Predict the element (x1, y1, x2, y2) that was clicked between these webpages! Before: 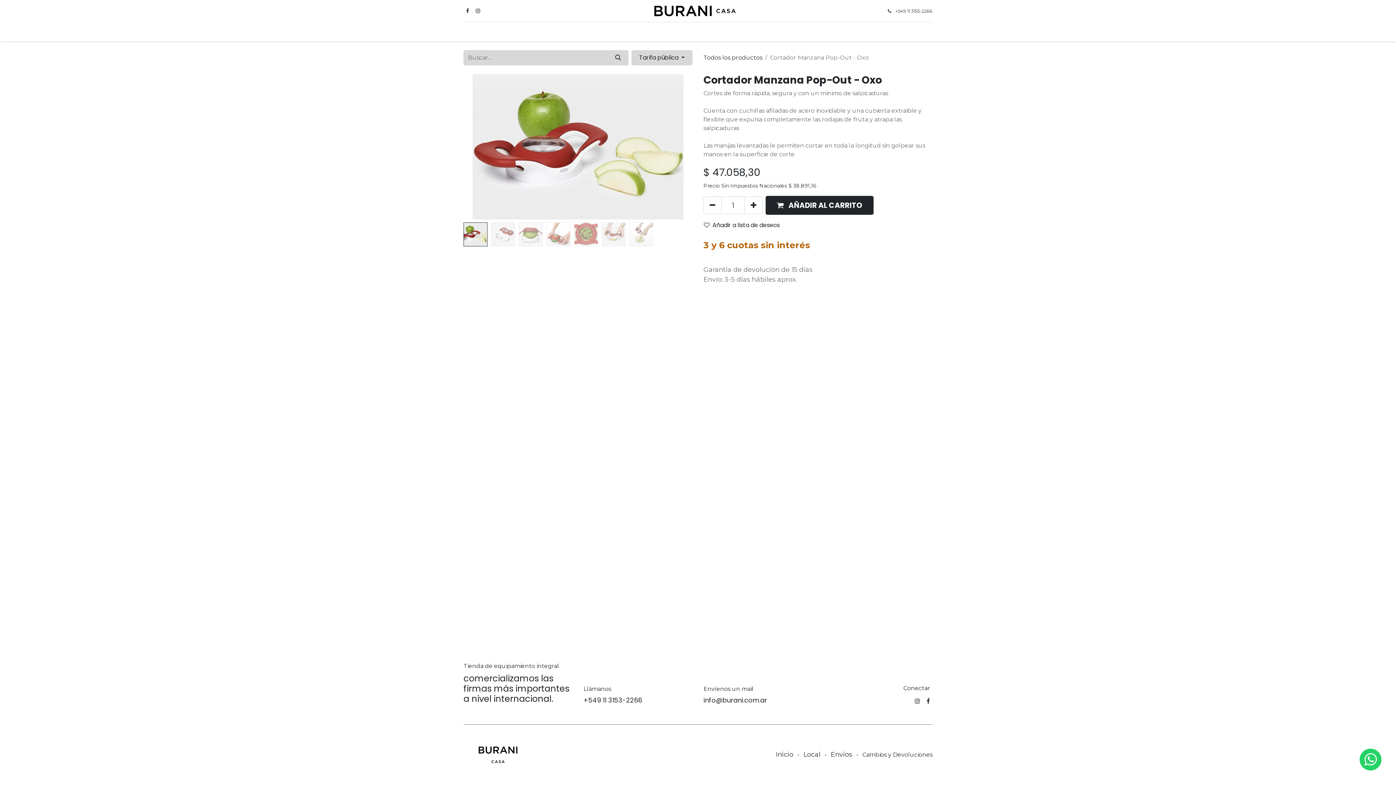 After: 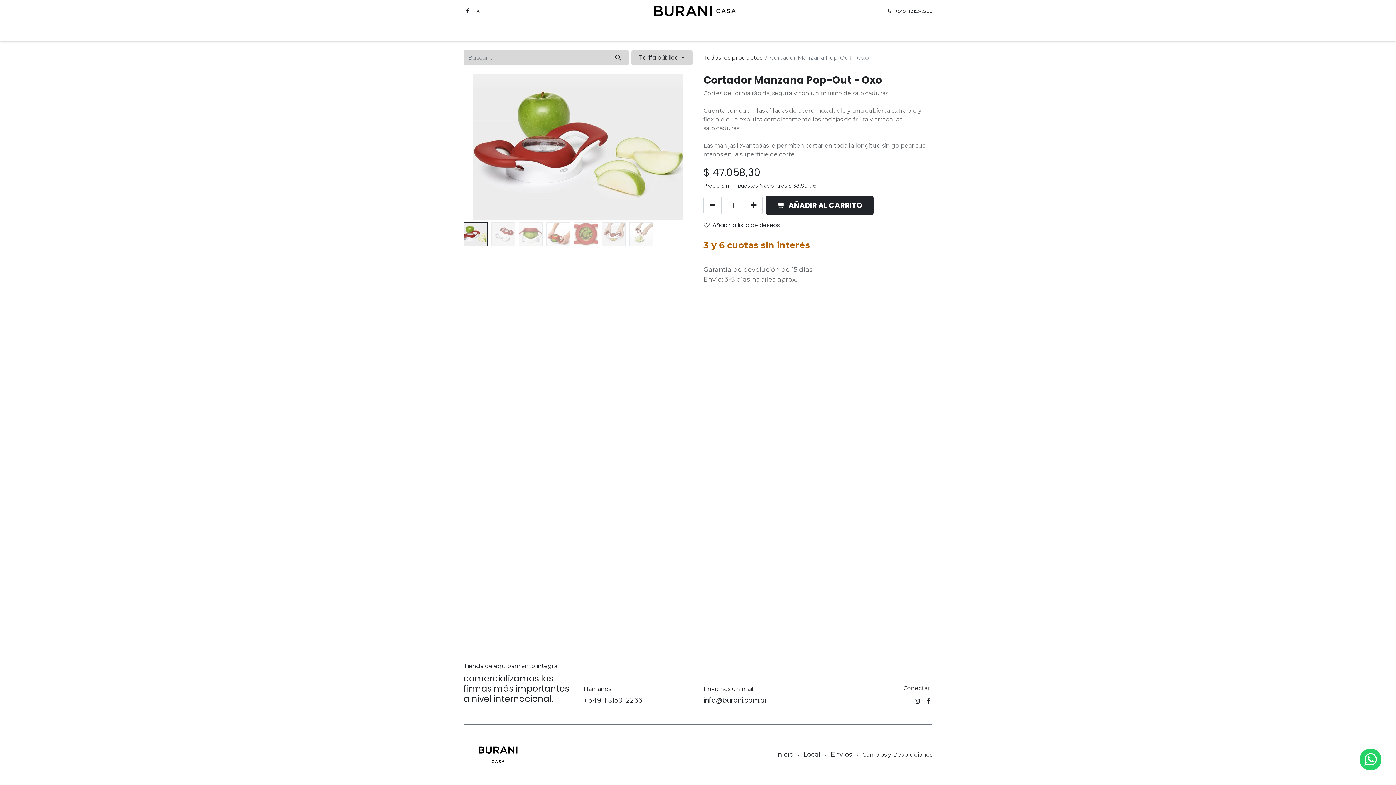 Action: label: GIFT  bbox: (717, 25, 740, 38)